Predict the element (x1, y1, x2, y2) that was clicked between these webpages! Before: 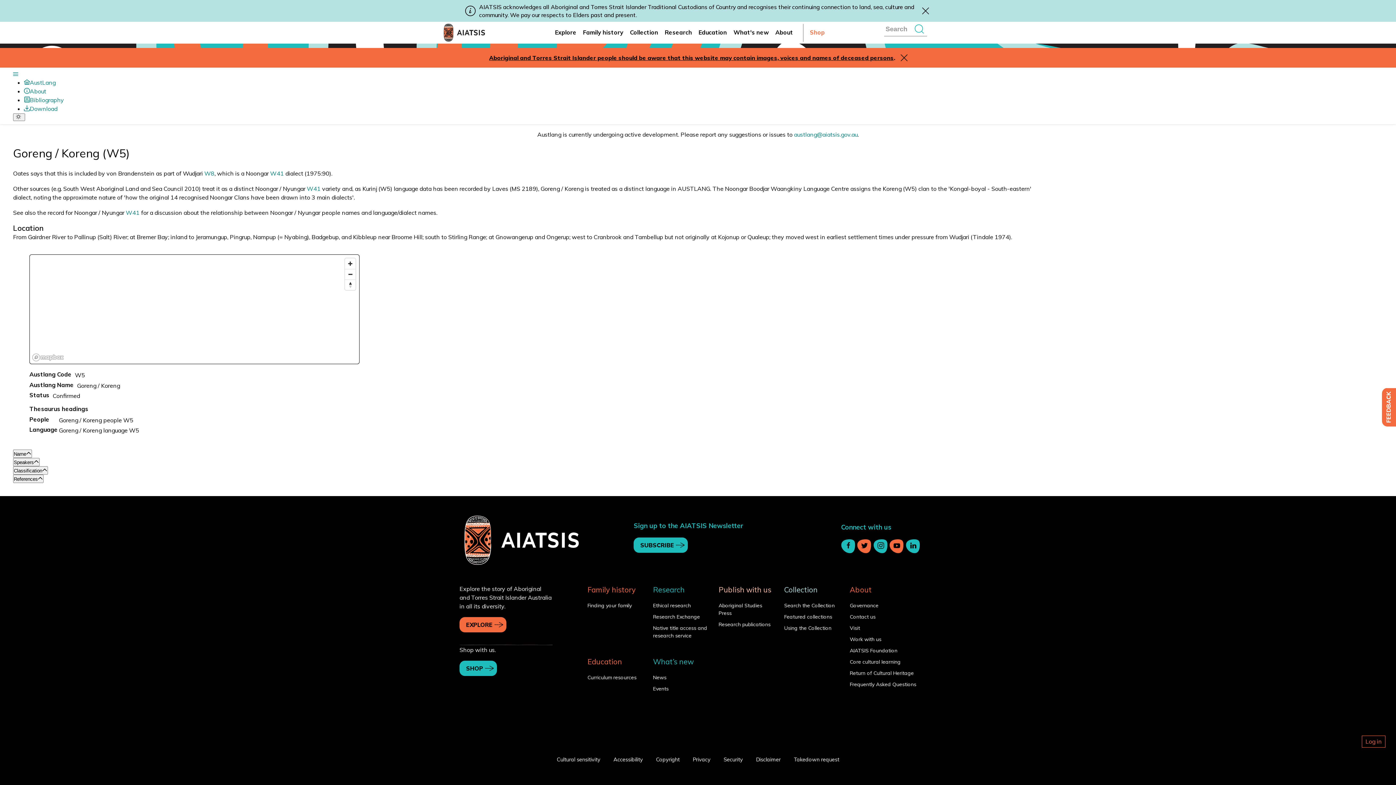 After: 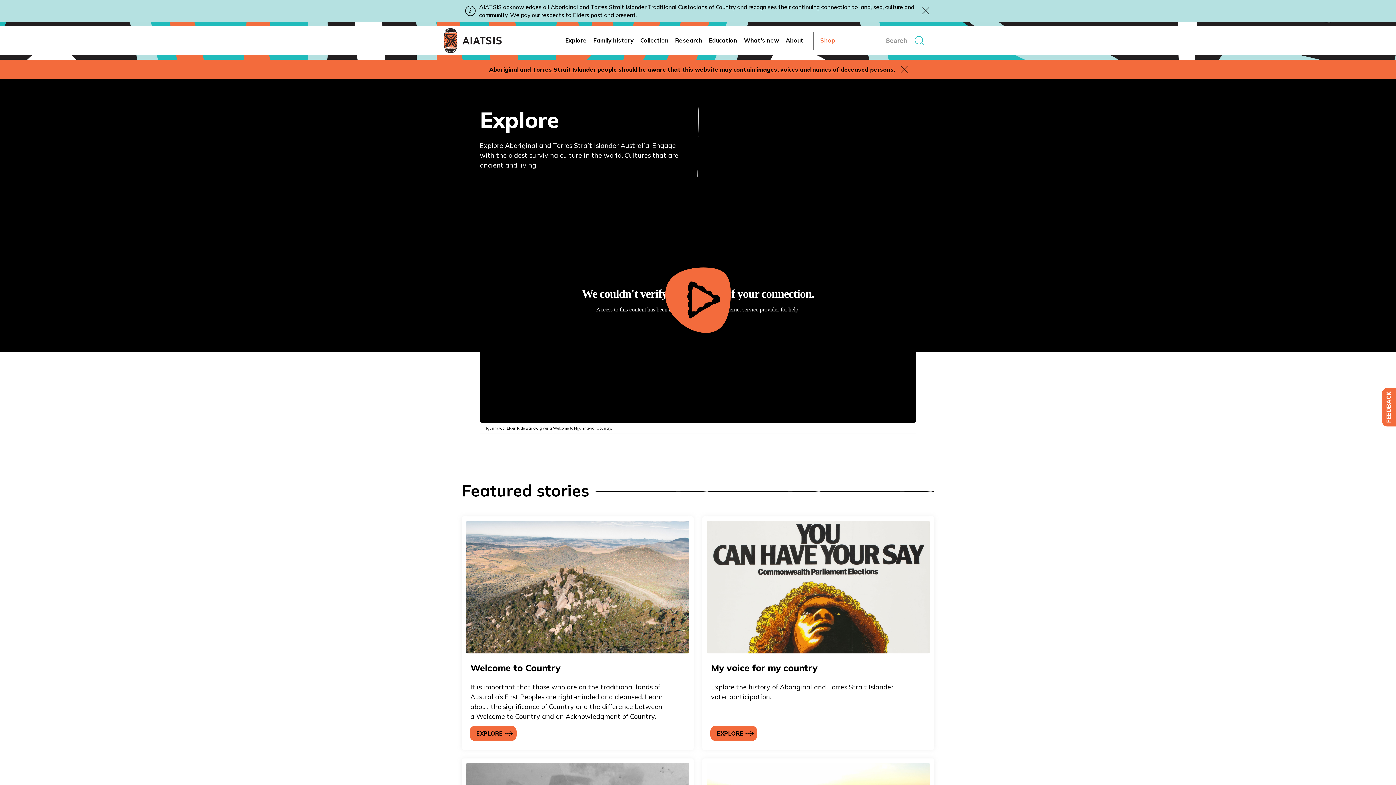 Action: label: Explore bbox: (555, 23, 576, 41)